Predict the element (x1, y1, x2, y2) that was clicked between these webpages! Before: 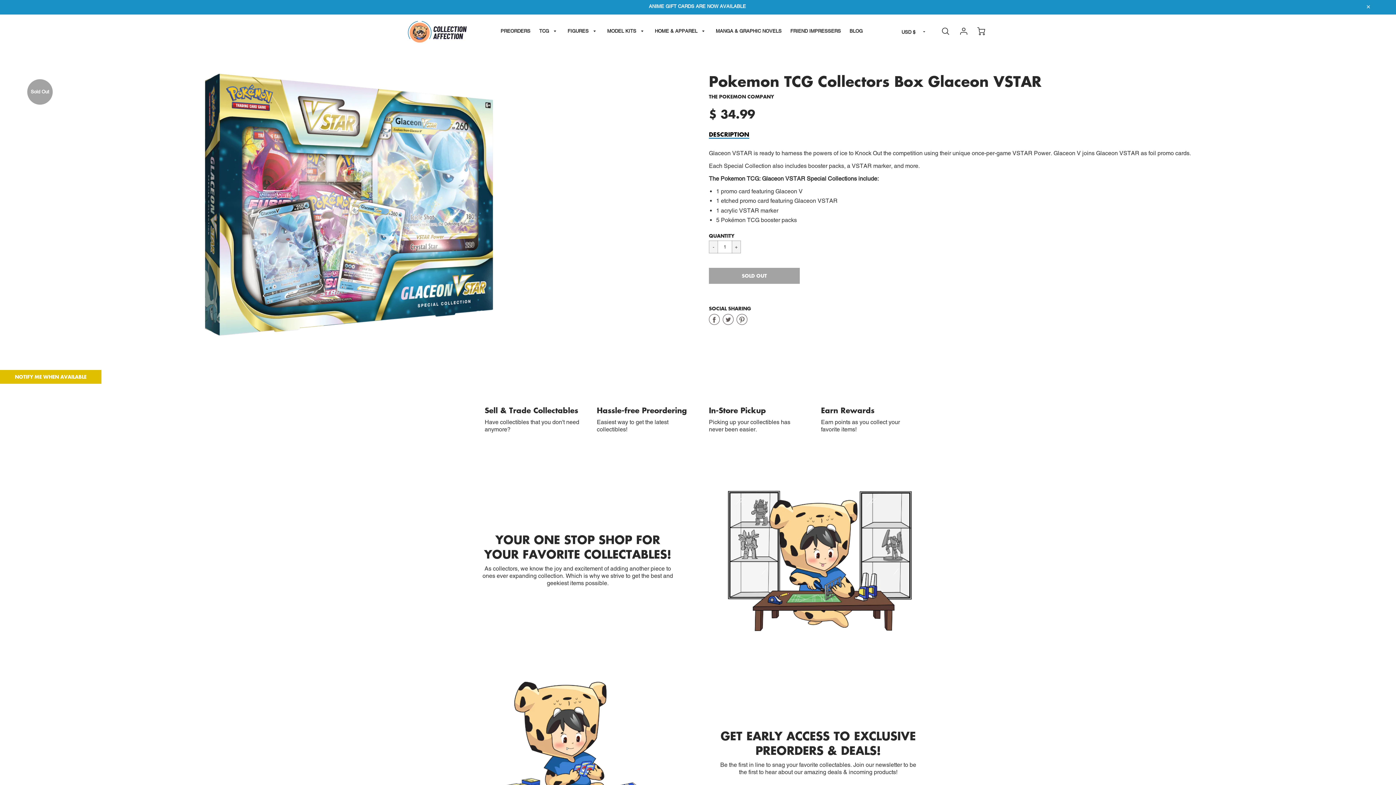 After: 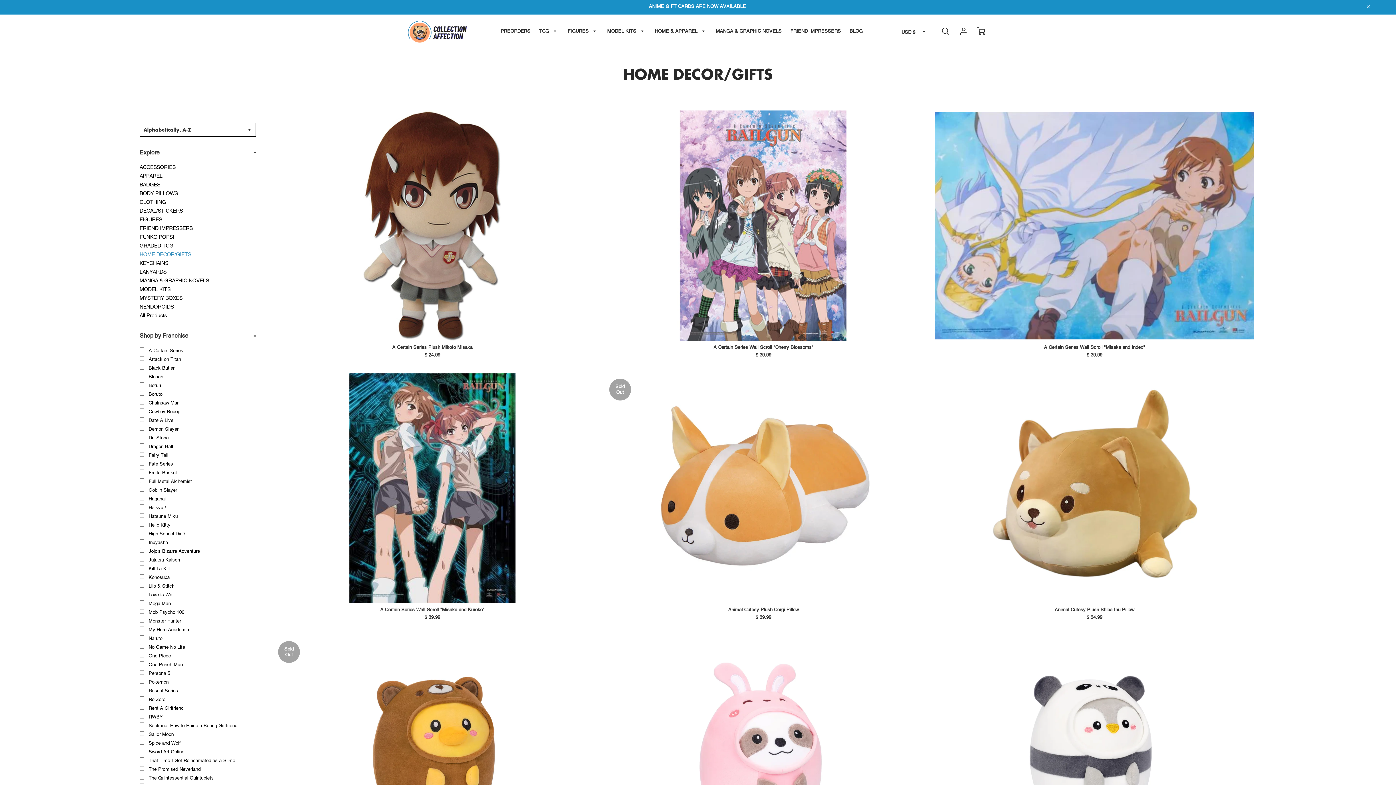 Action: label: HOME & APPAREL  bbox: (651, 26, 710, 36)